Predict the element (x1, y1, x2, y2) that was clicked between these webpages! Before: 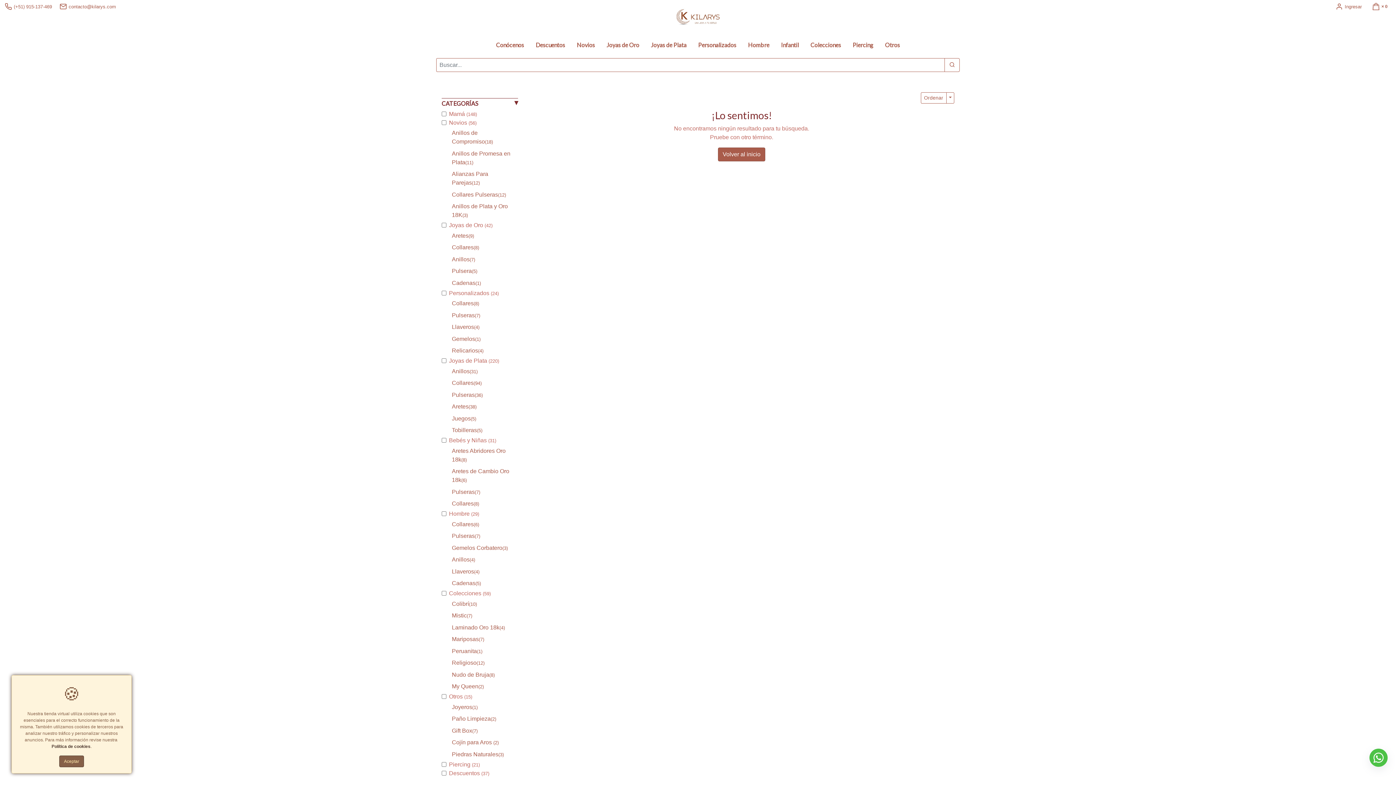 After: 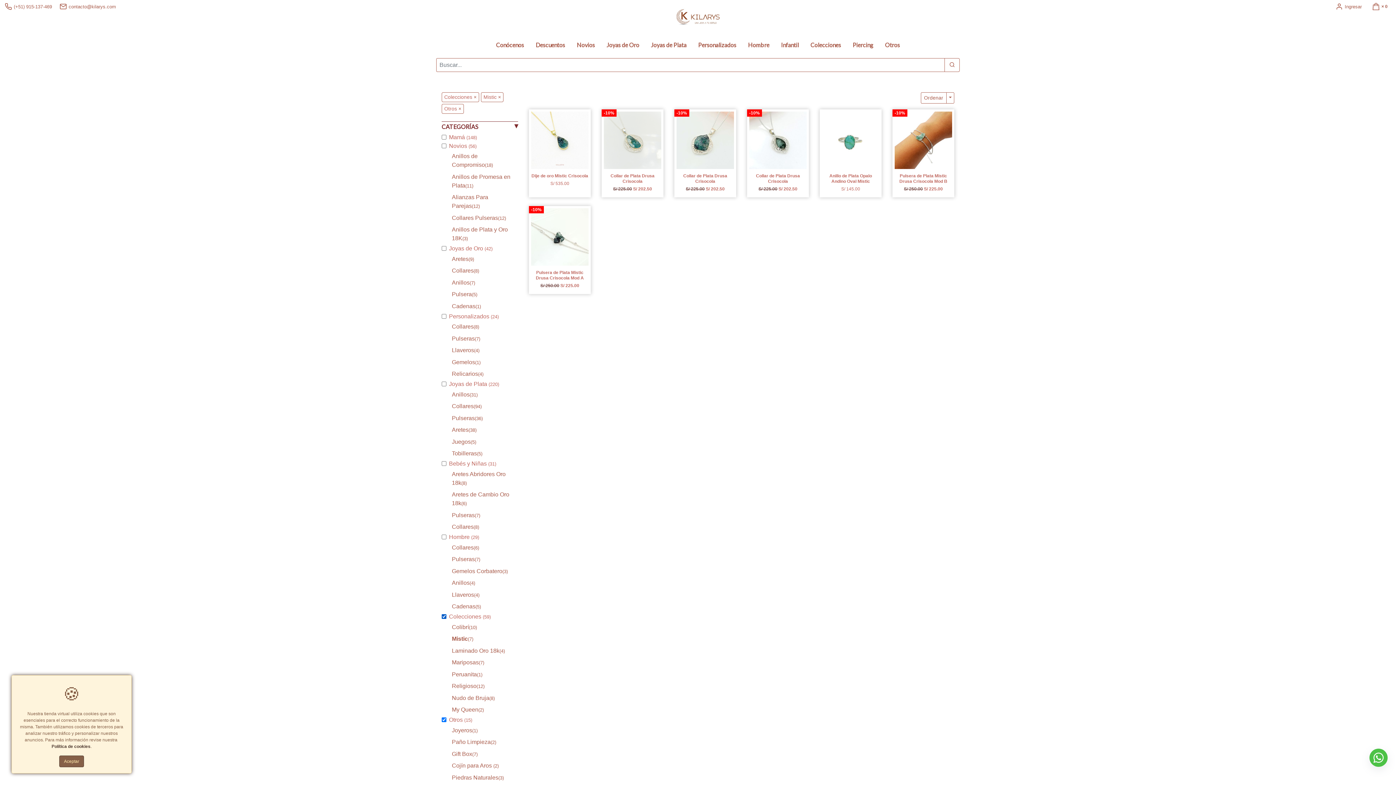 Action: label: Mistic(7) bbox: (450, 610, 518, 621)